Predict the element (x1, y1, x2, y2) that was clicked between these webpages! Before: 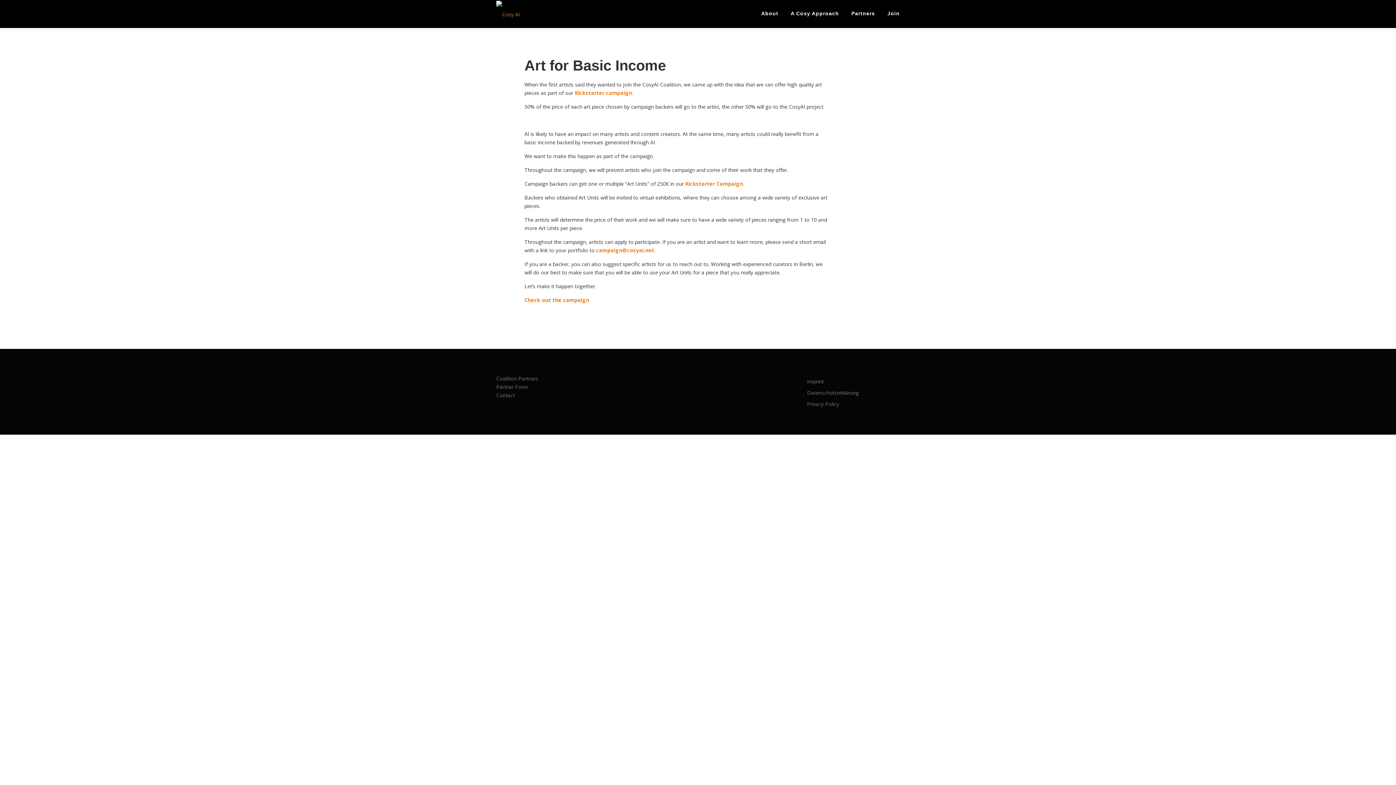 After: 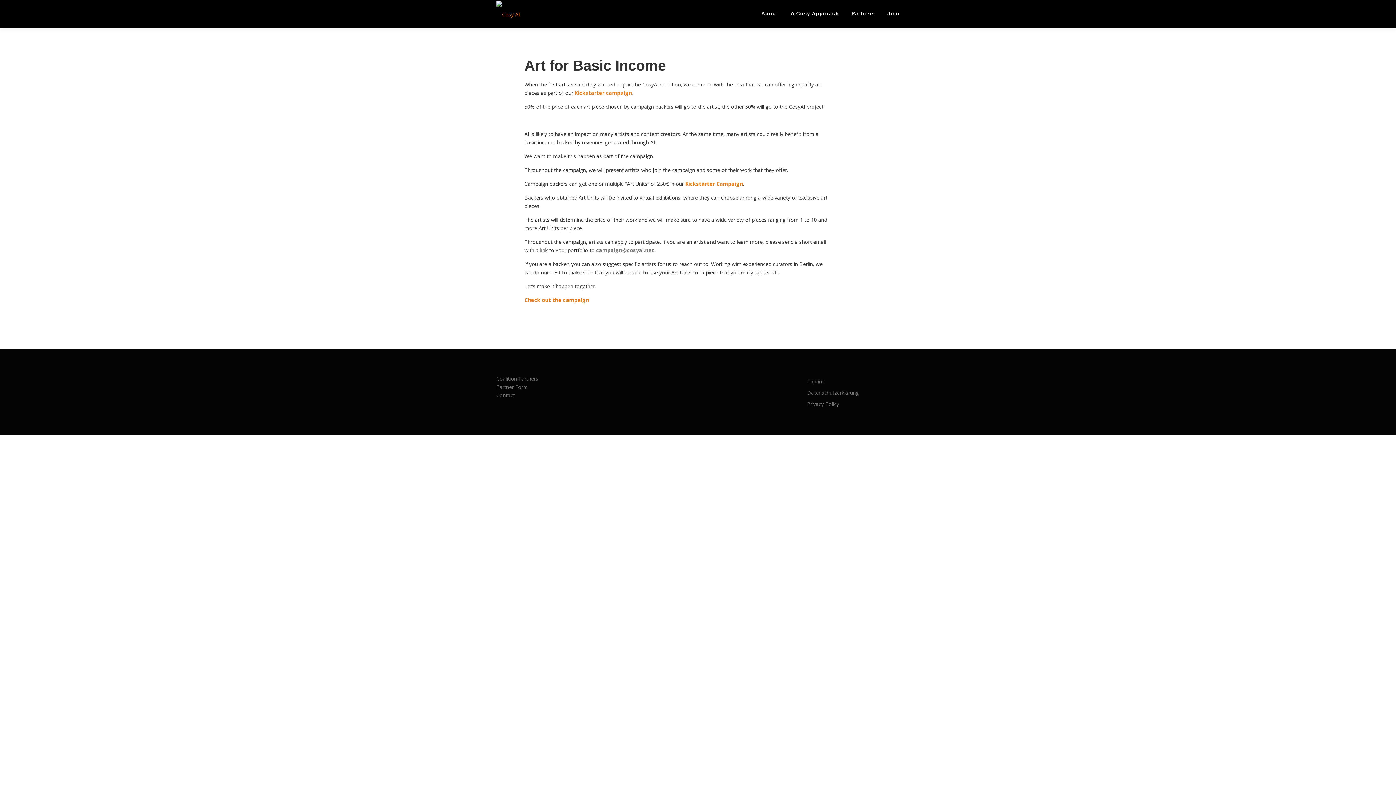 Action: bbox: (596, 247, 654, 253) label: campaign@cosyai.net